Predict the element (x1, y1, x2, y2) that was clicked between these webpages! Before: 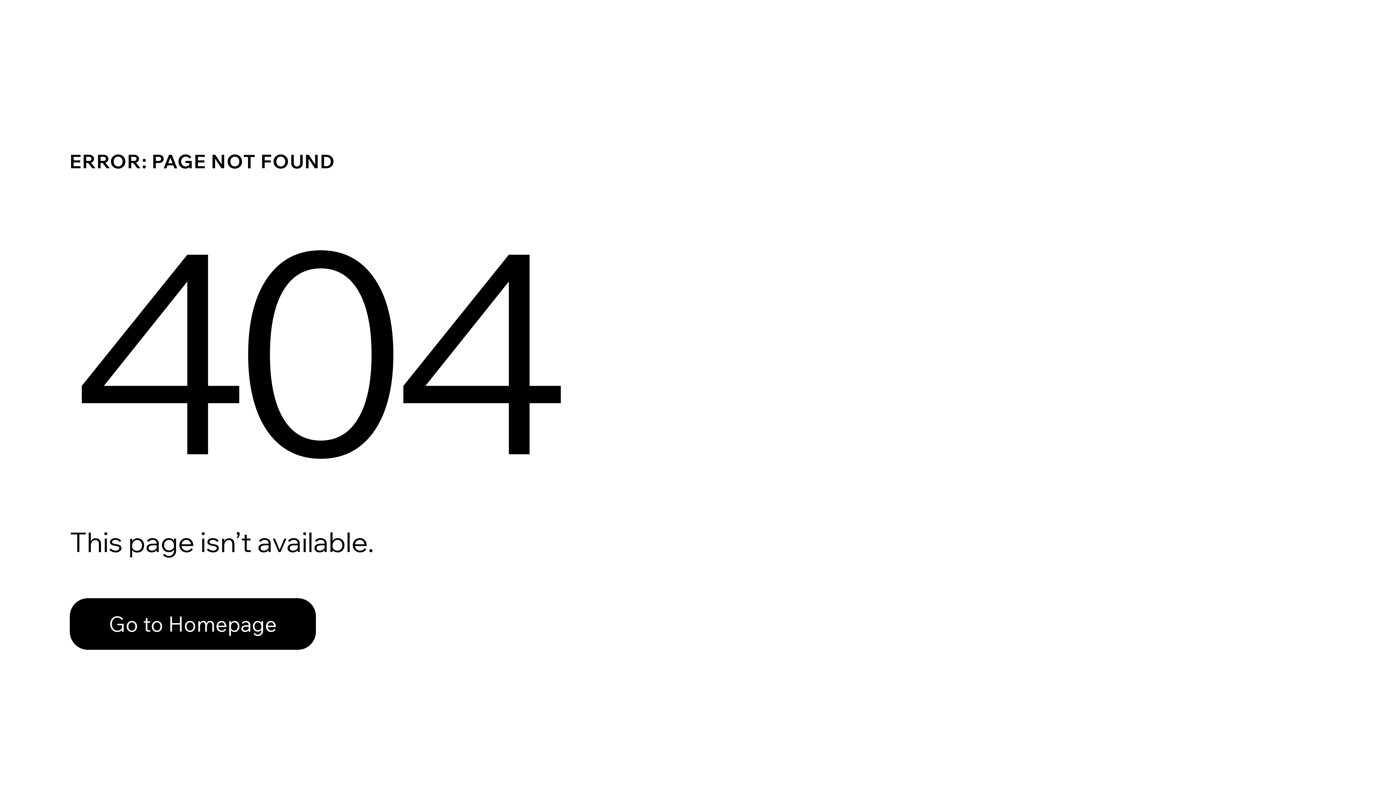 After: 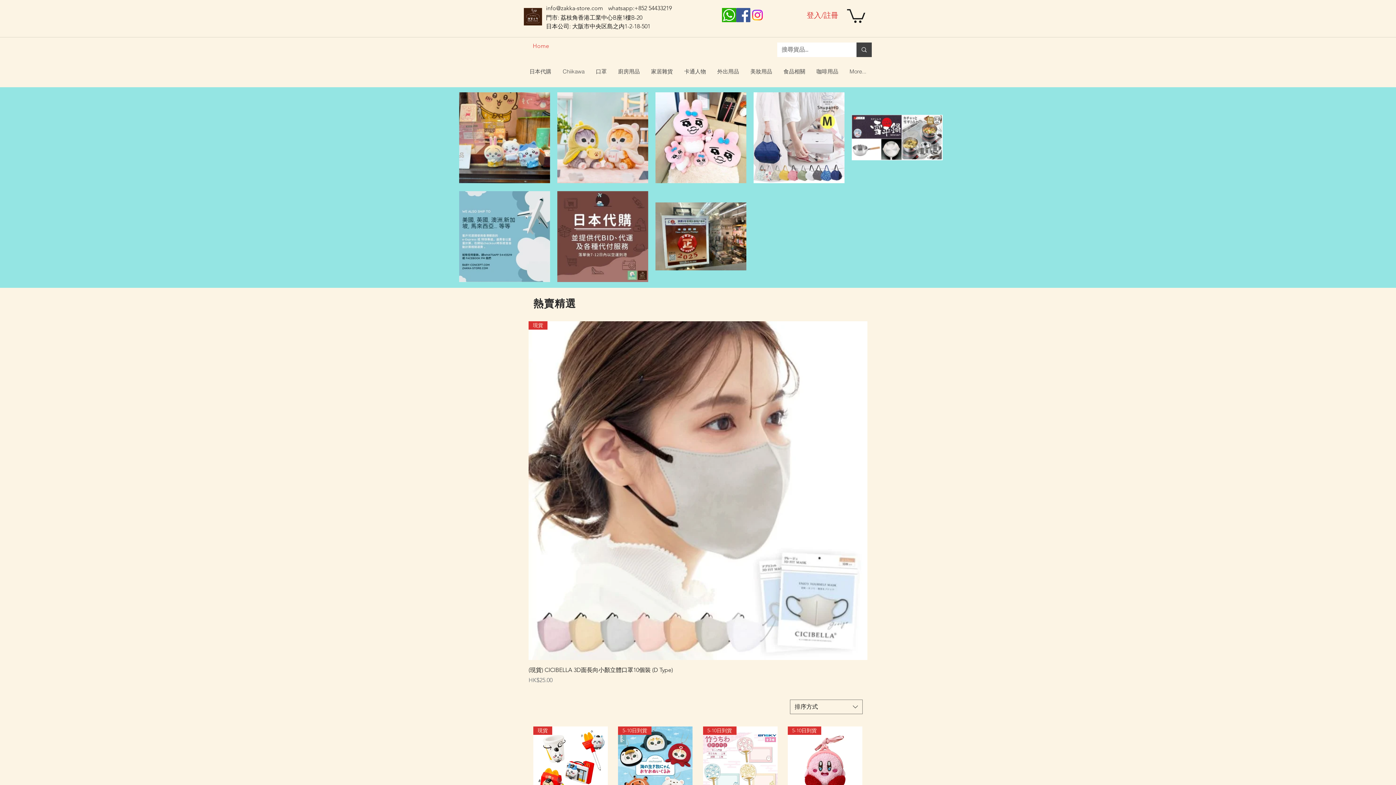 Action: label: Go to Homepage bbox: (69, 598, 316, 650)